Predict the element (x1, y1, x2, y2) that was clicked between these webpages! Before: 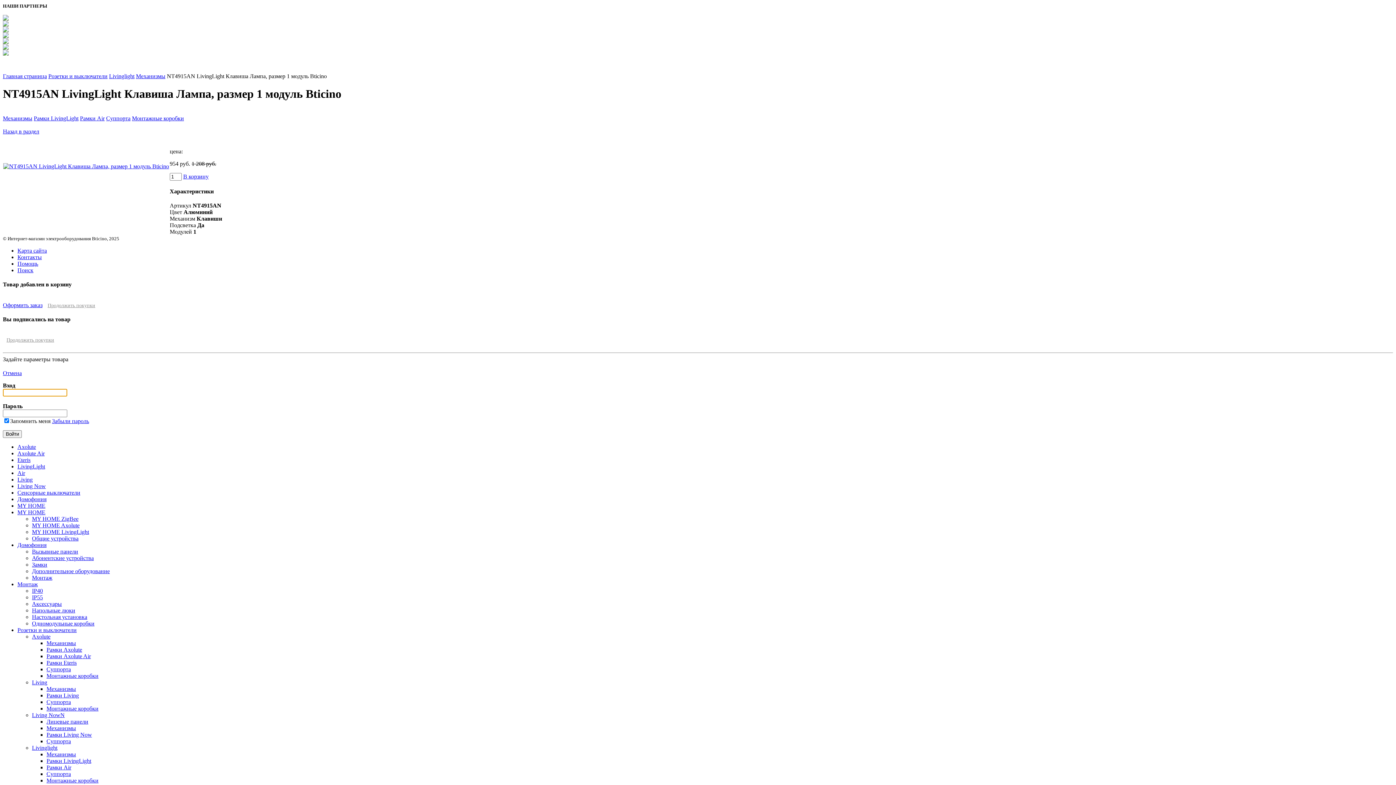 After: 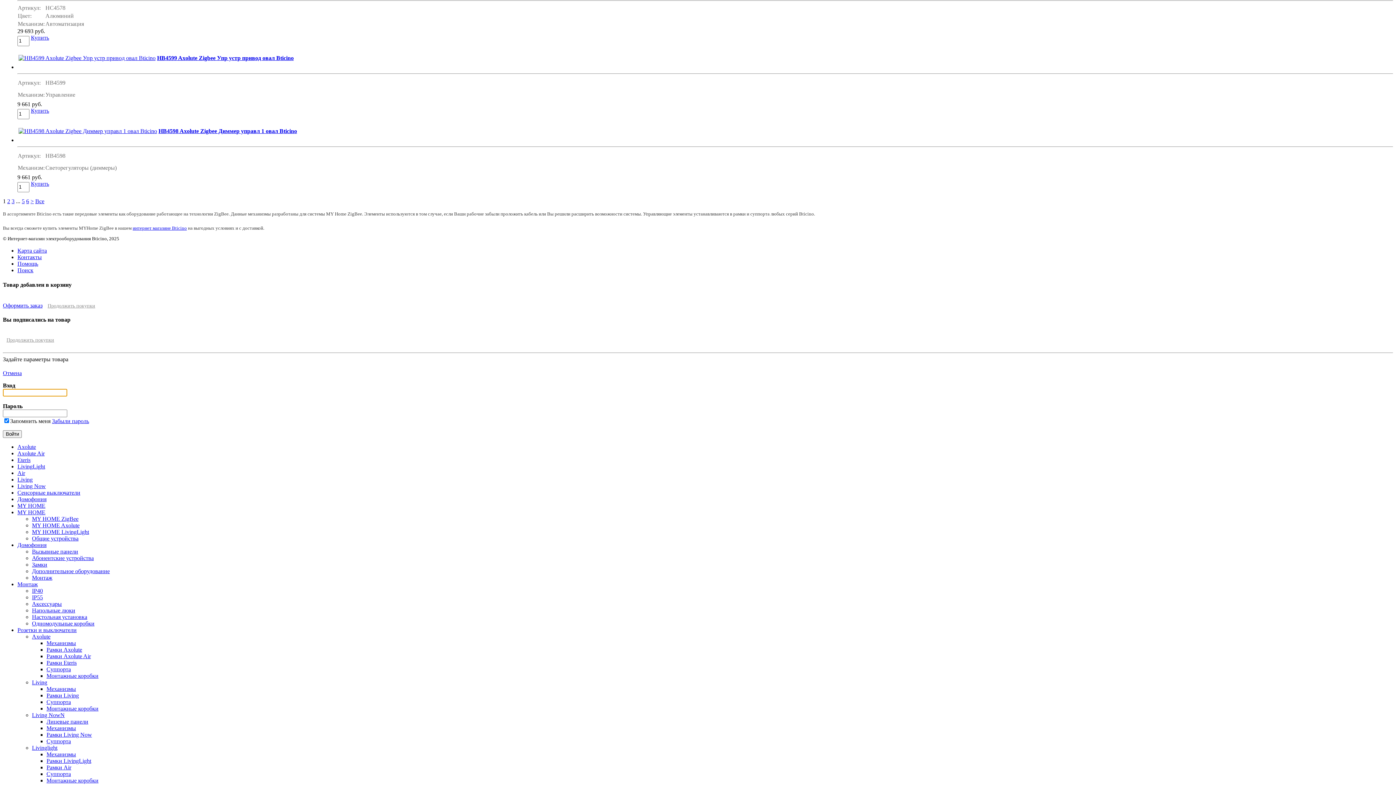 Action: bbox: (32, 515, 78, 522) label: MY HOME ZigBee